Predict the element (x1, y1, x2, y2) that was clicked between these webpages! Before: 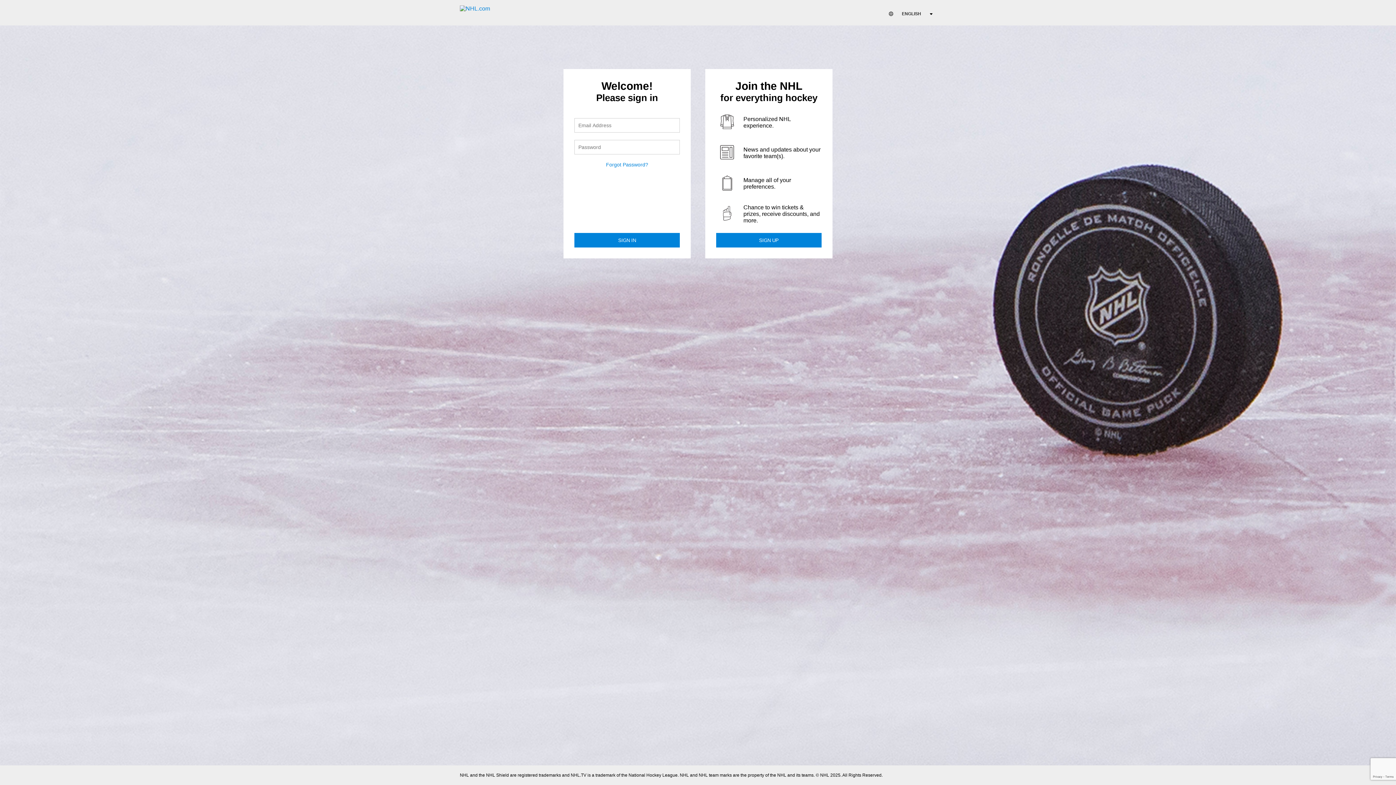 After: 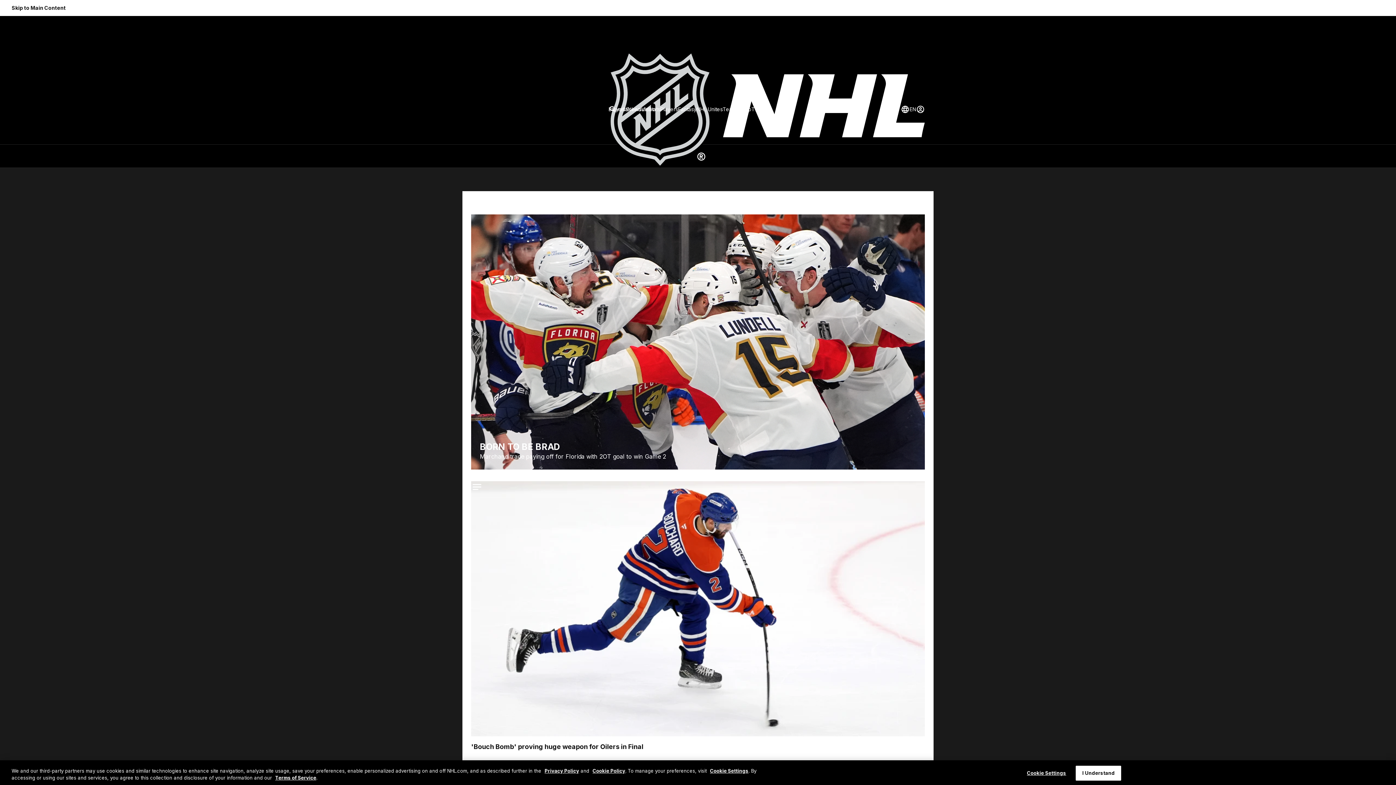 Action: bbox: (460, 5, 490, 11)